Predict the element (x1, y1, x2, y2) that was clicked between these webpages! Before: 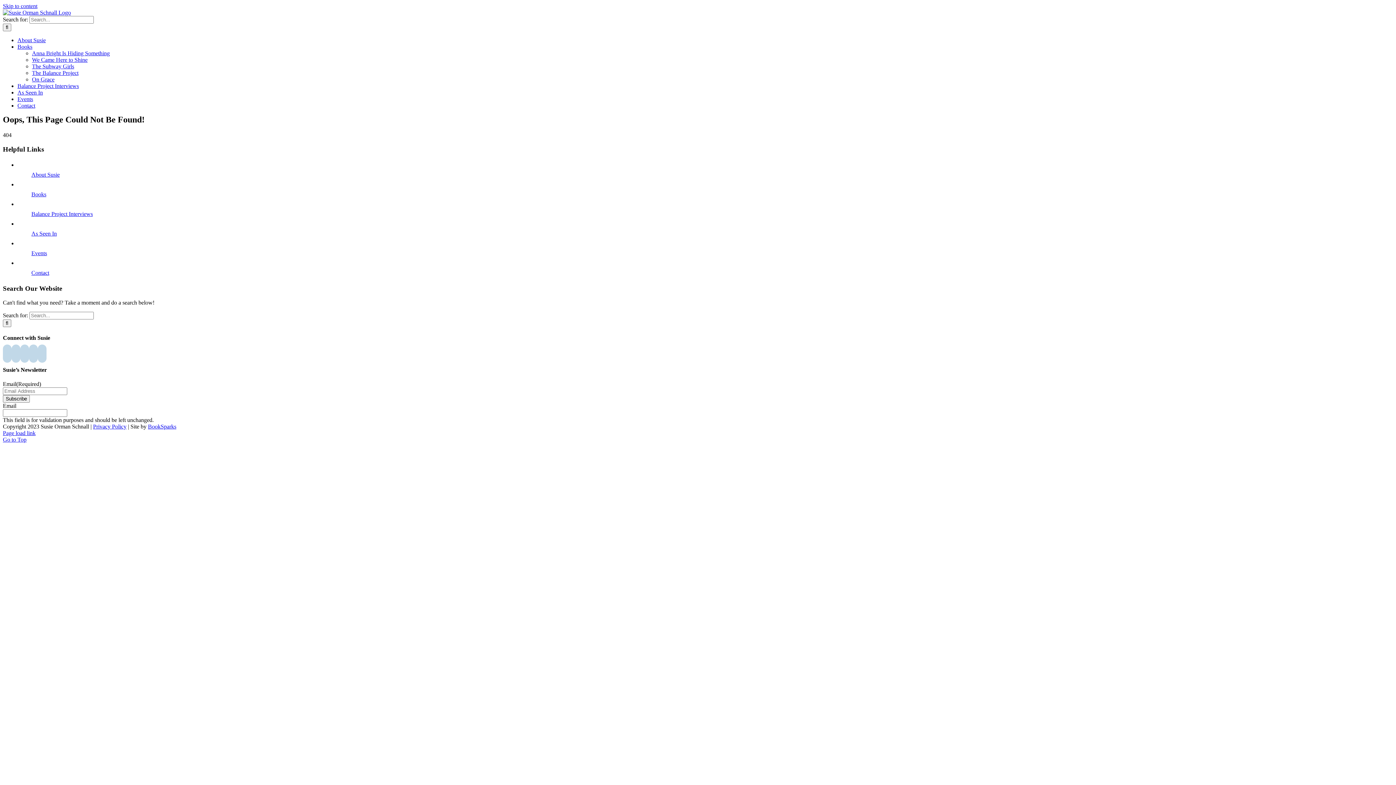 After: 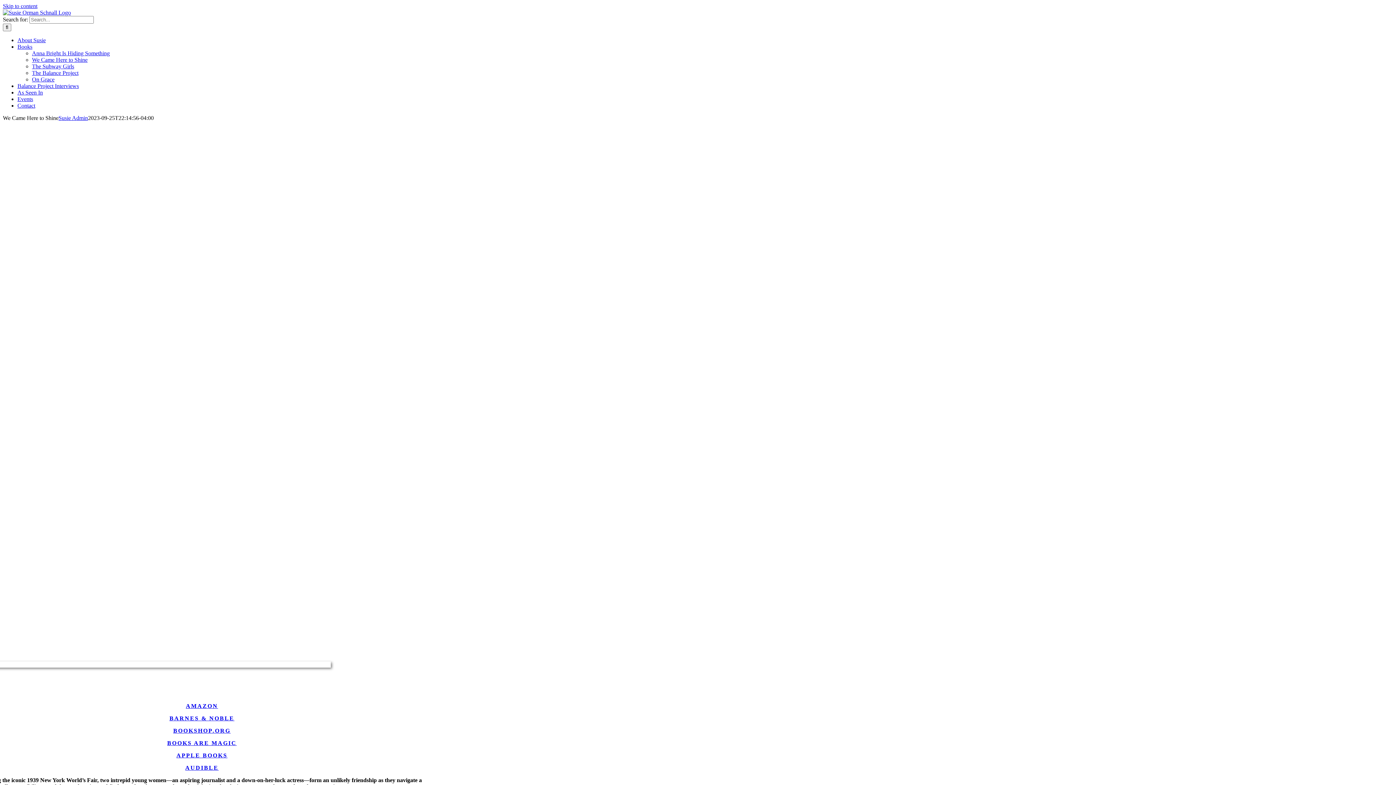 Action: label: We Came Here to Shine bbox: (32, 56, 87, 62)